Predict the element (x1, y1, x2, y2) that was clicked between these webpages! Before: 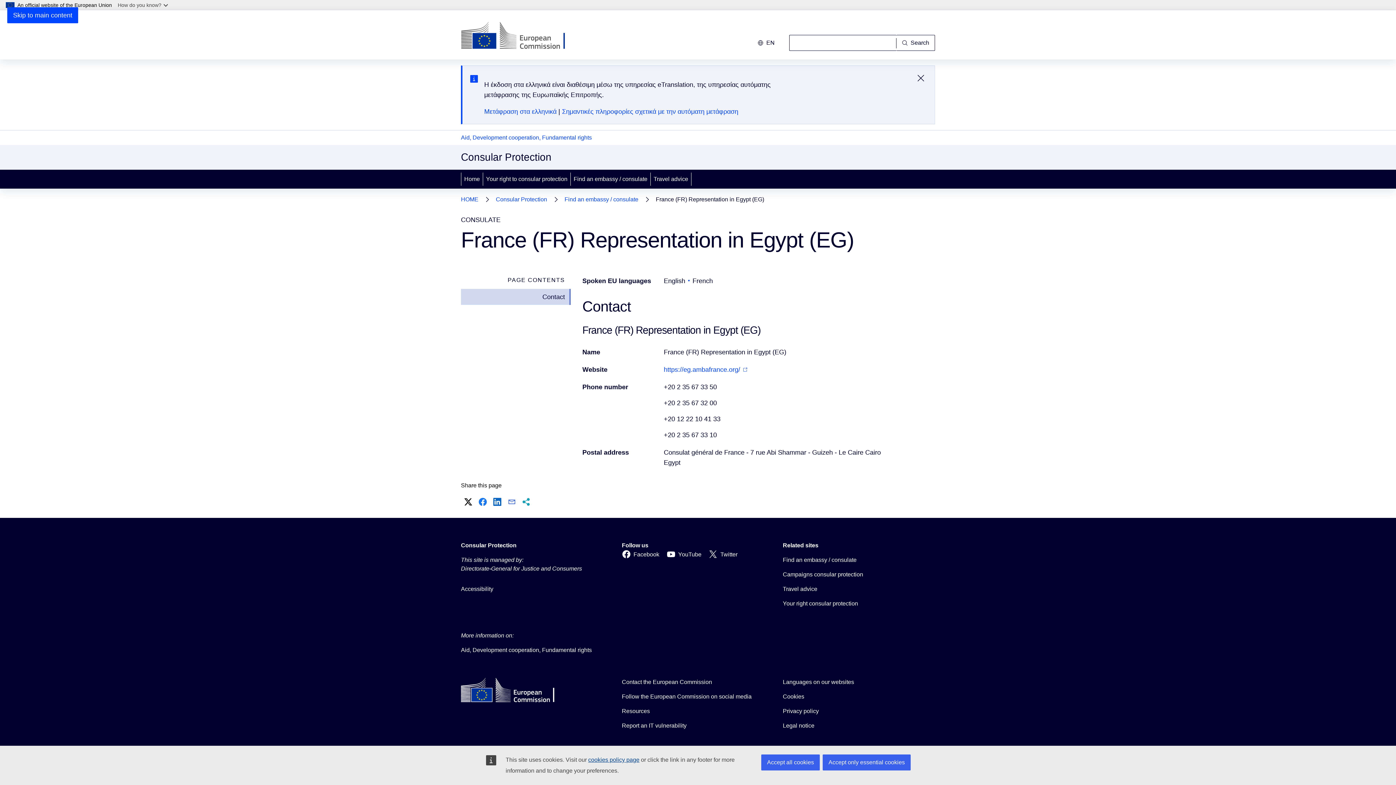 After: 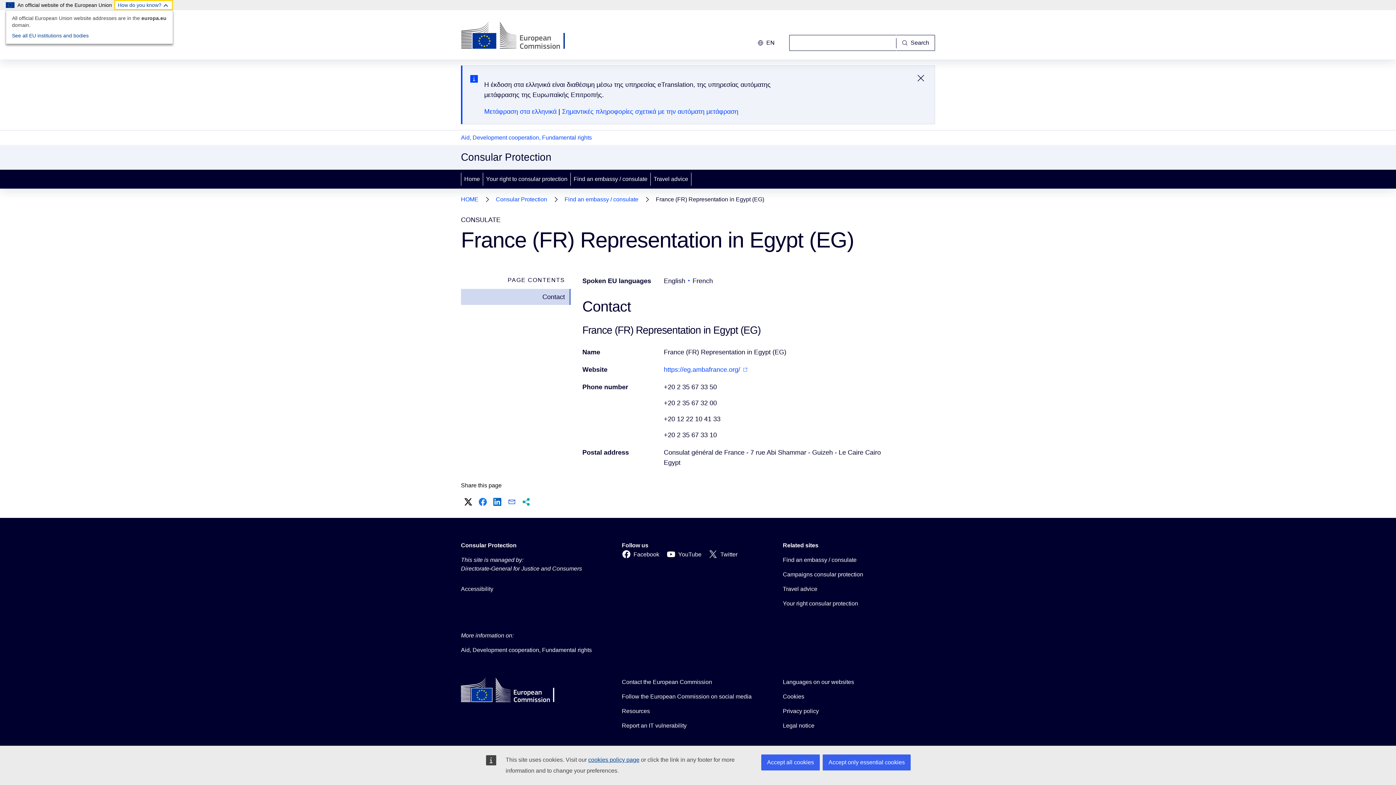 Action: label: How do you know? bbox: (114, 0, 173, 10)